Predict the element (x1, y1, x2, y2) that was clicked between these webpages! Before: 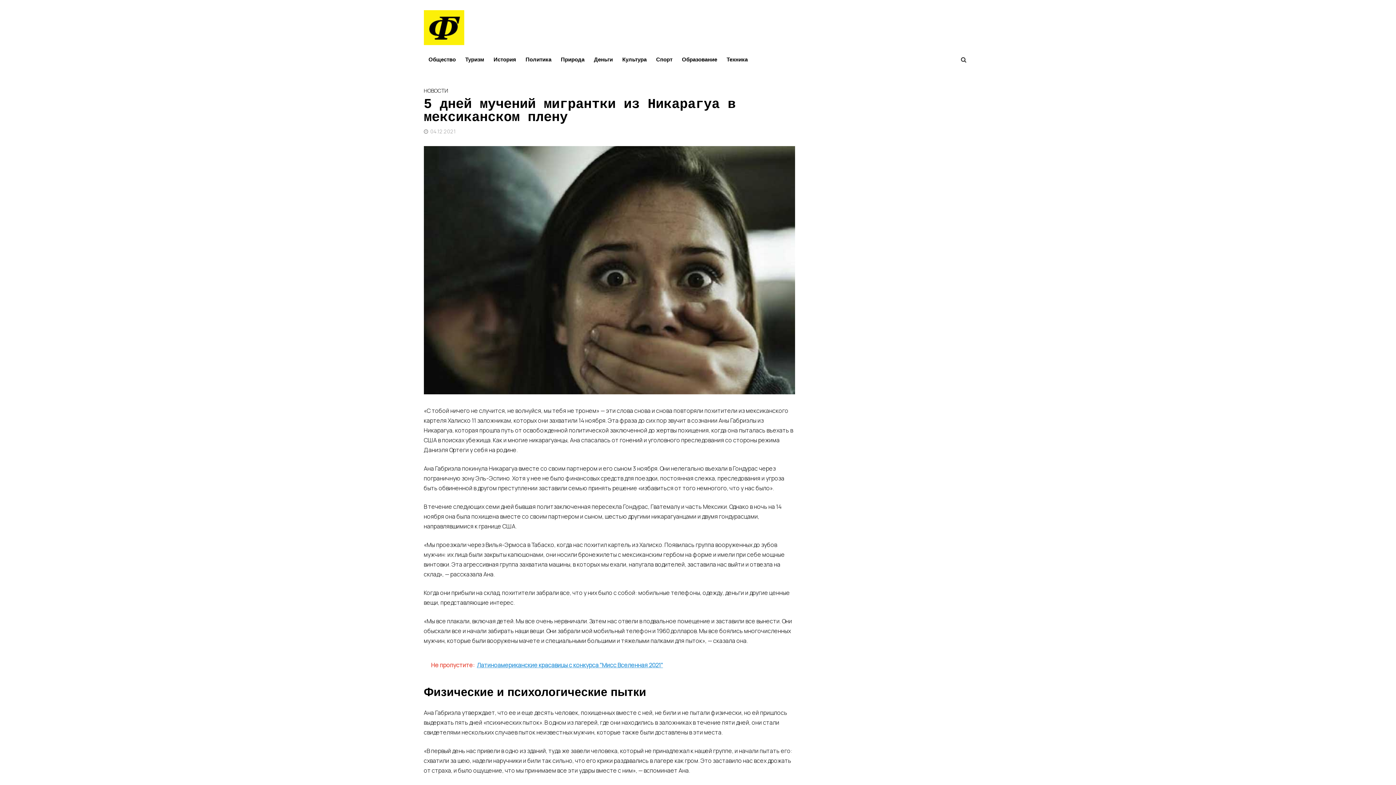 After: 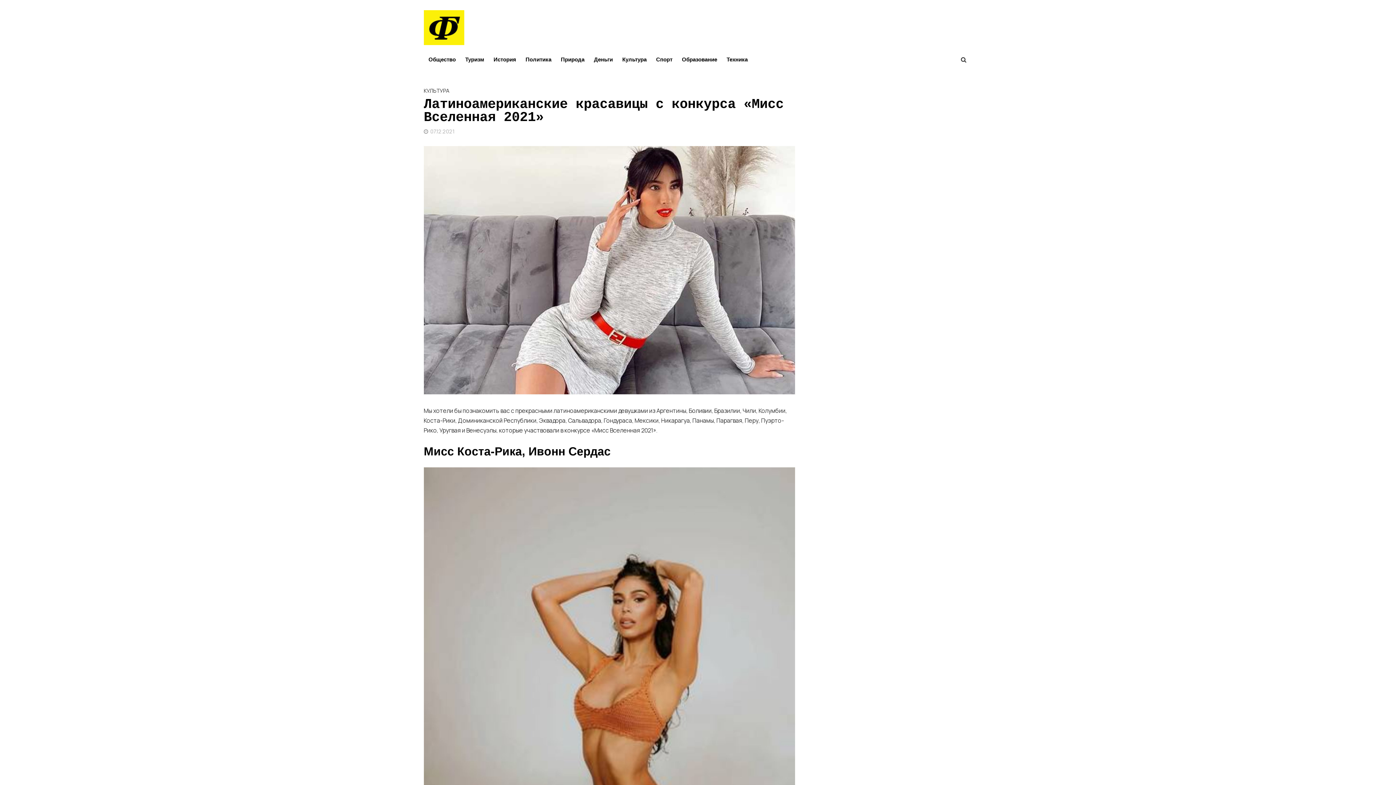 Action: label: Не пропустите:  Латиноамериканские красавицы с конкурса "Мисс Вселенная 2021" bbox: (423, 654, 795, 676)